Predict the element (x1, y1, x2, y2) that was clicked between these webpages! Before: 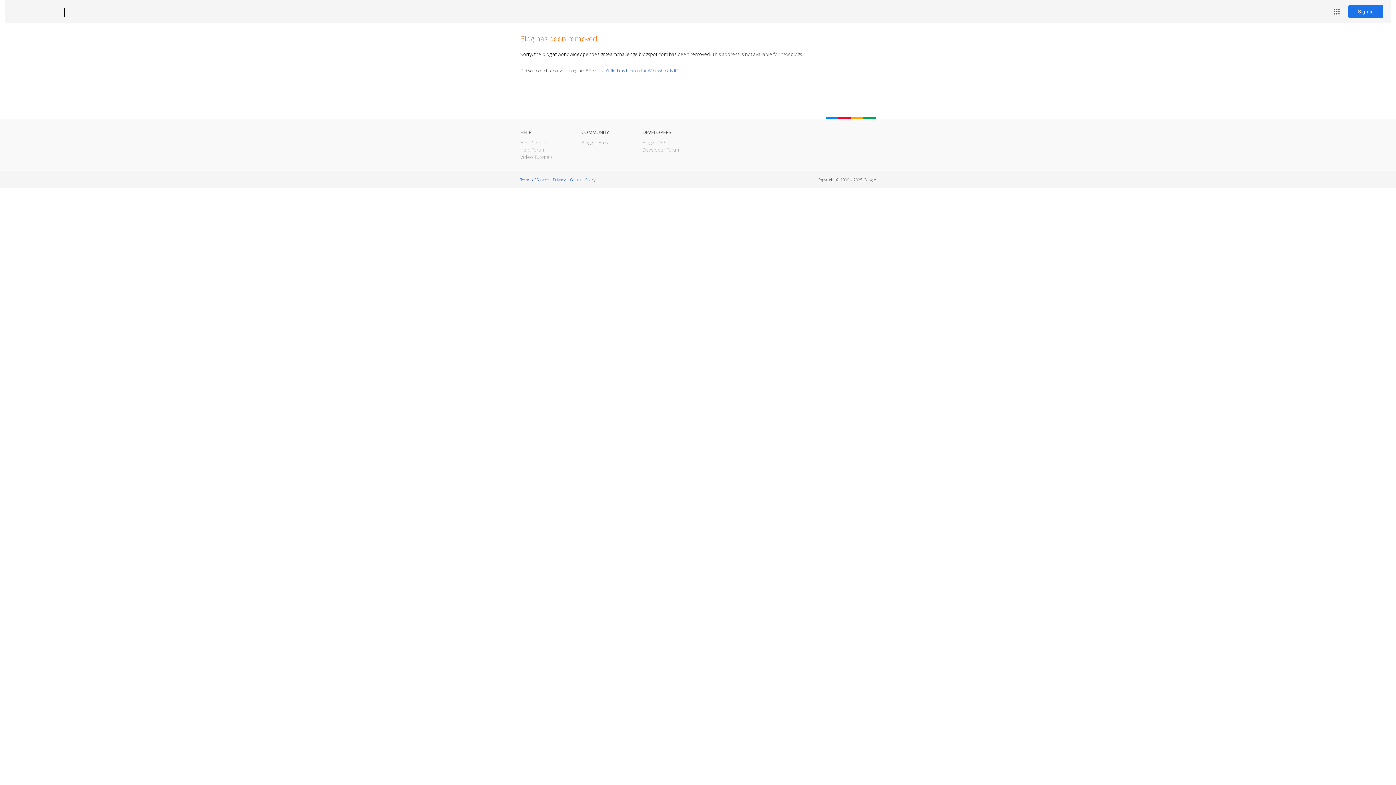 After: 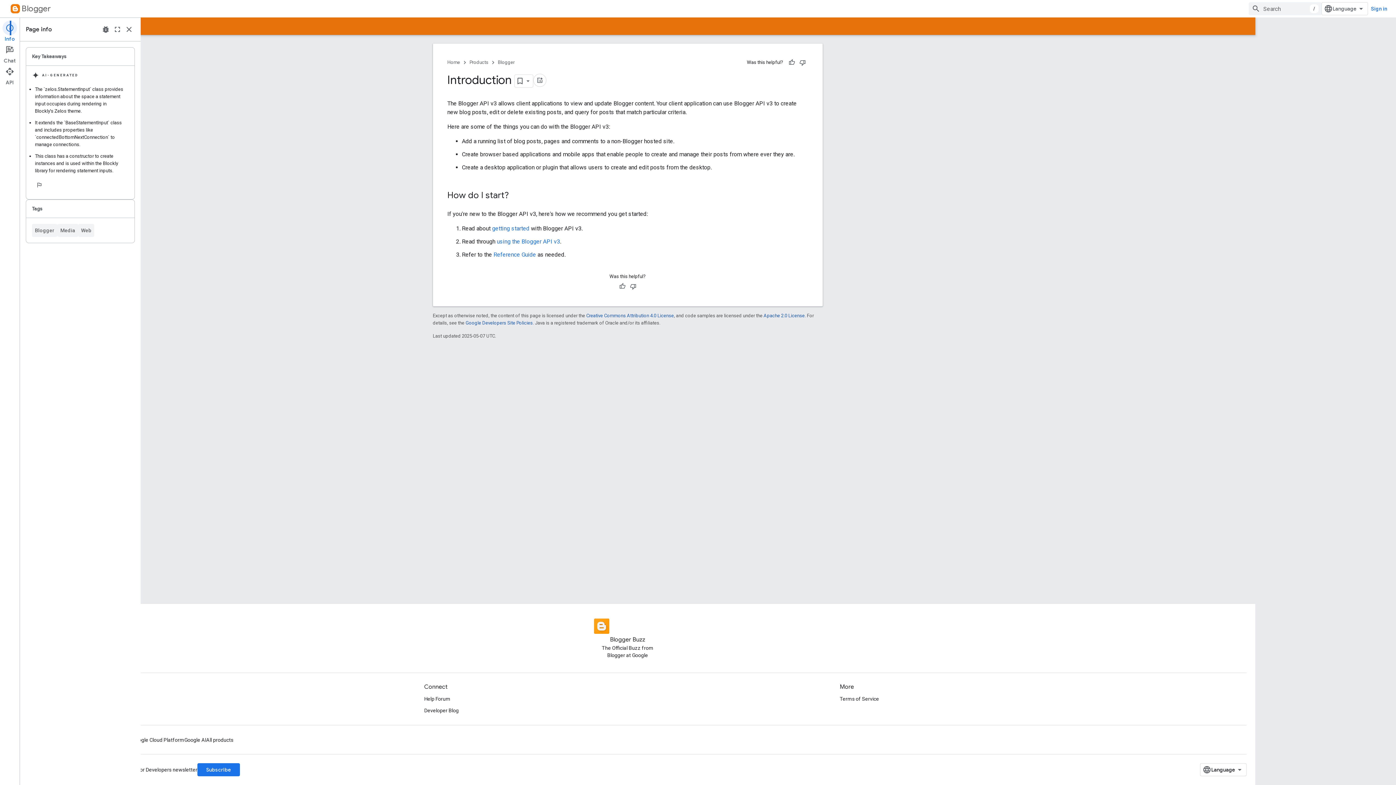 Action: label: Blogger API bbox: (642, 139, 666, 145)